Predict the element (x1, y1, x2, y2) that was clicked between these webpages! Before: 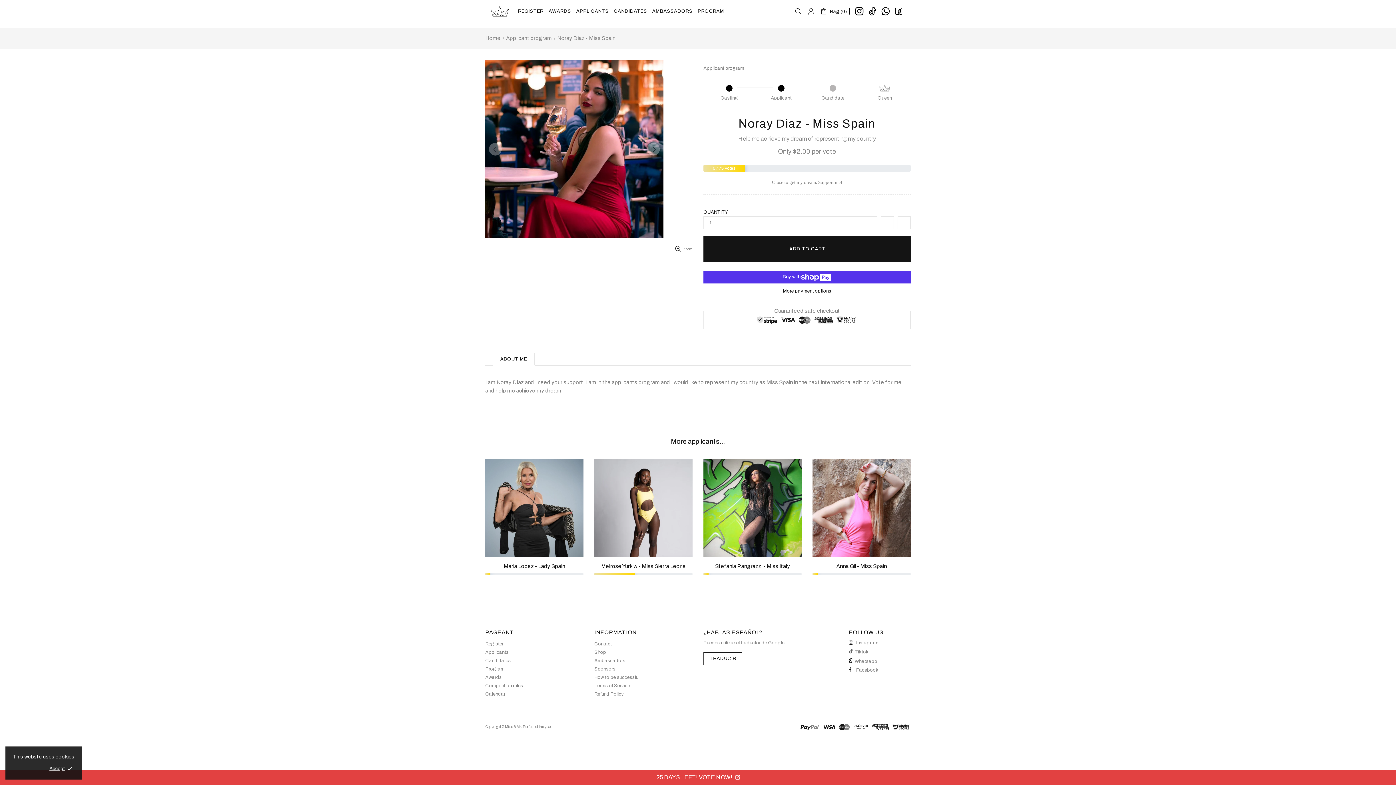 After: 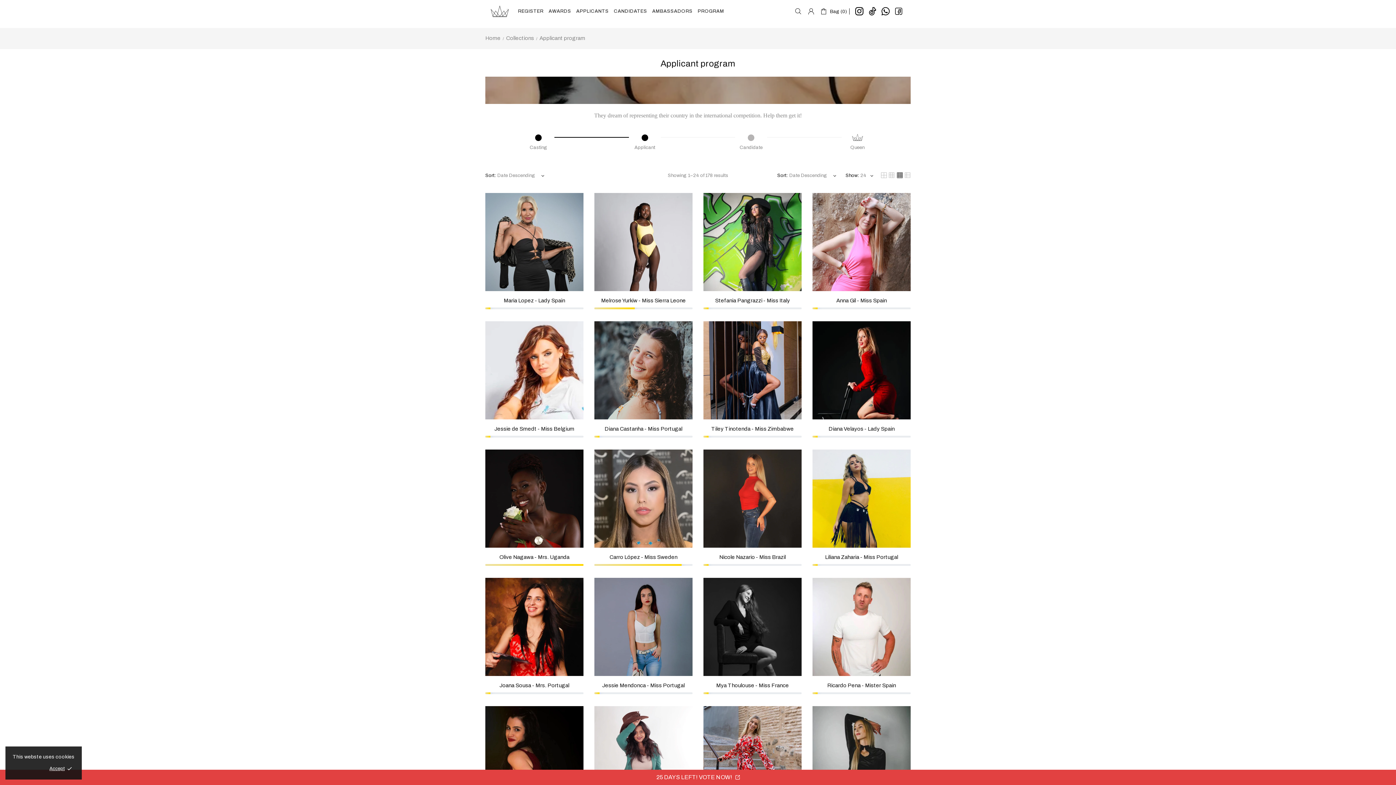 Action: label: Applicants bbox: (485, 648, 508, 656)